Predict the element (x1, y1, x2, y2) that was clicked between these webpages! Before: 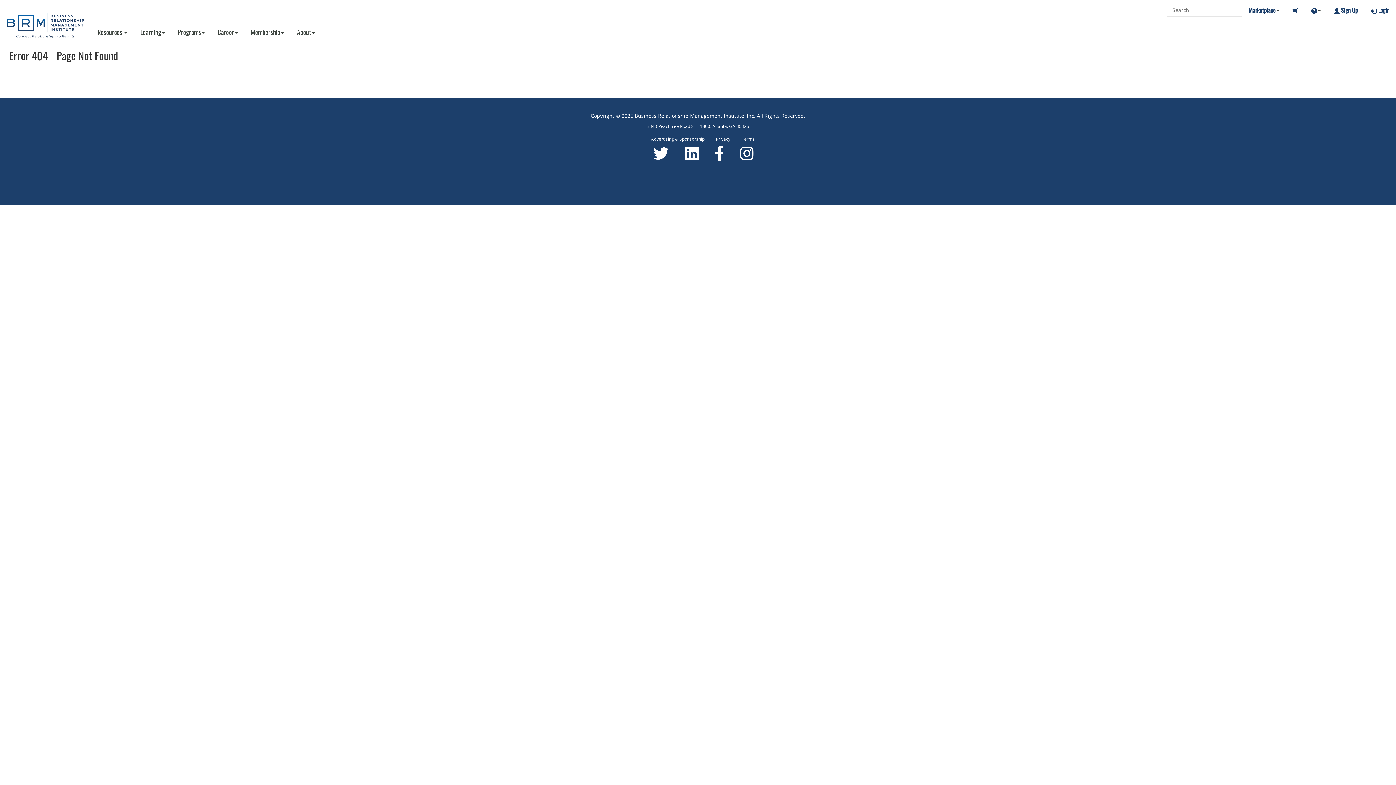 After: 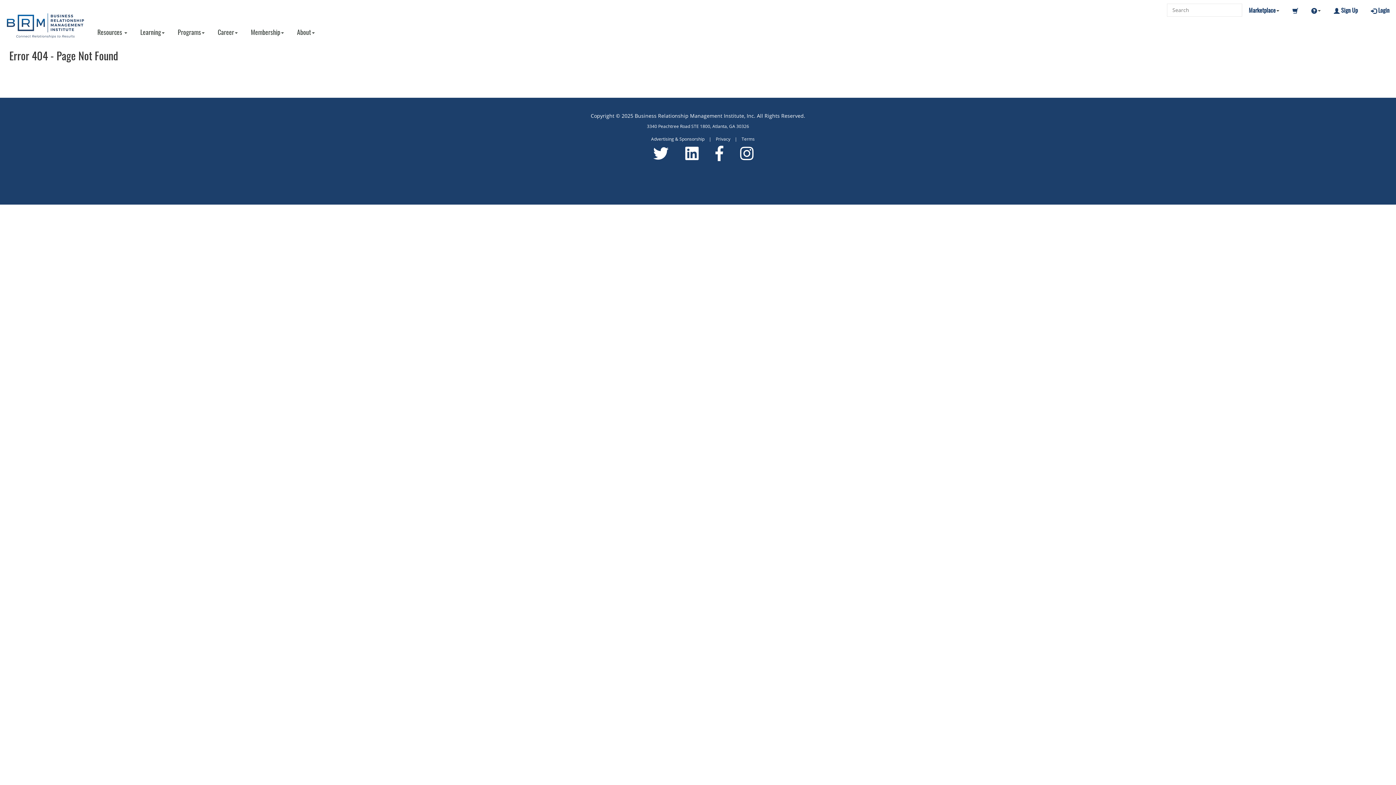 Action: bbox: (645, 153, 676, 160)